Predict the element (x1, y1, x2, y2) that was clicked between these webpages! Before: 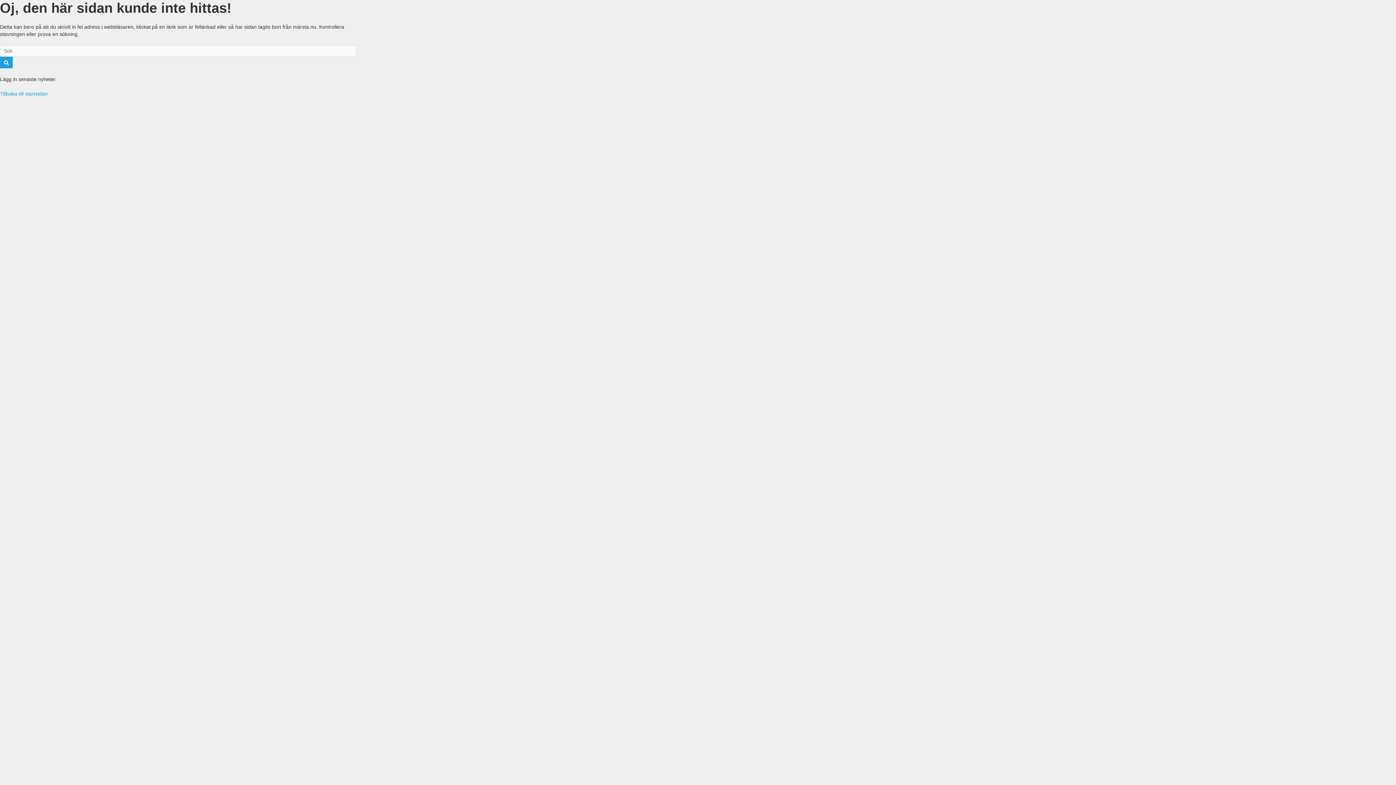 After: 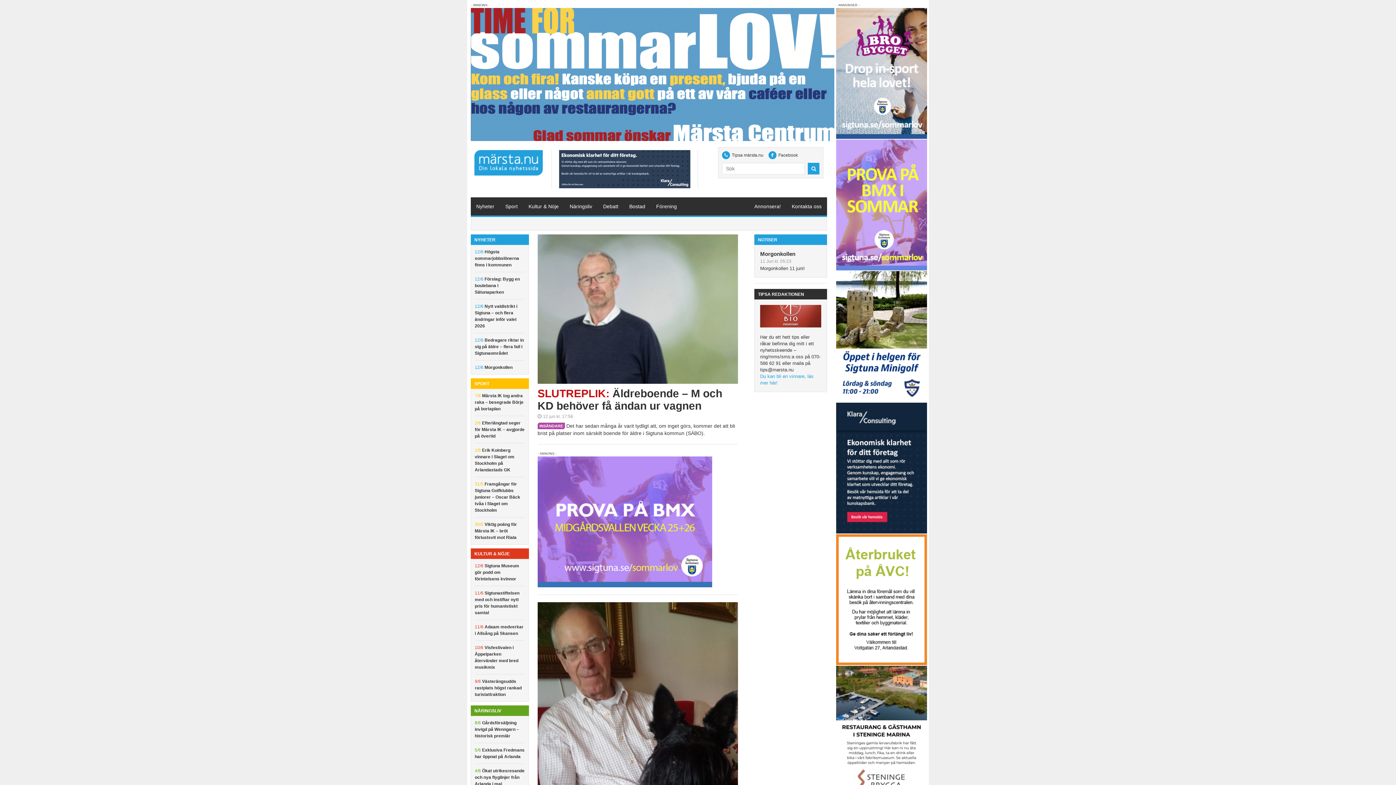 Action: label: Tillbaka till startsidan bbox: (0, 90, 47, 96)